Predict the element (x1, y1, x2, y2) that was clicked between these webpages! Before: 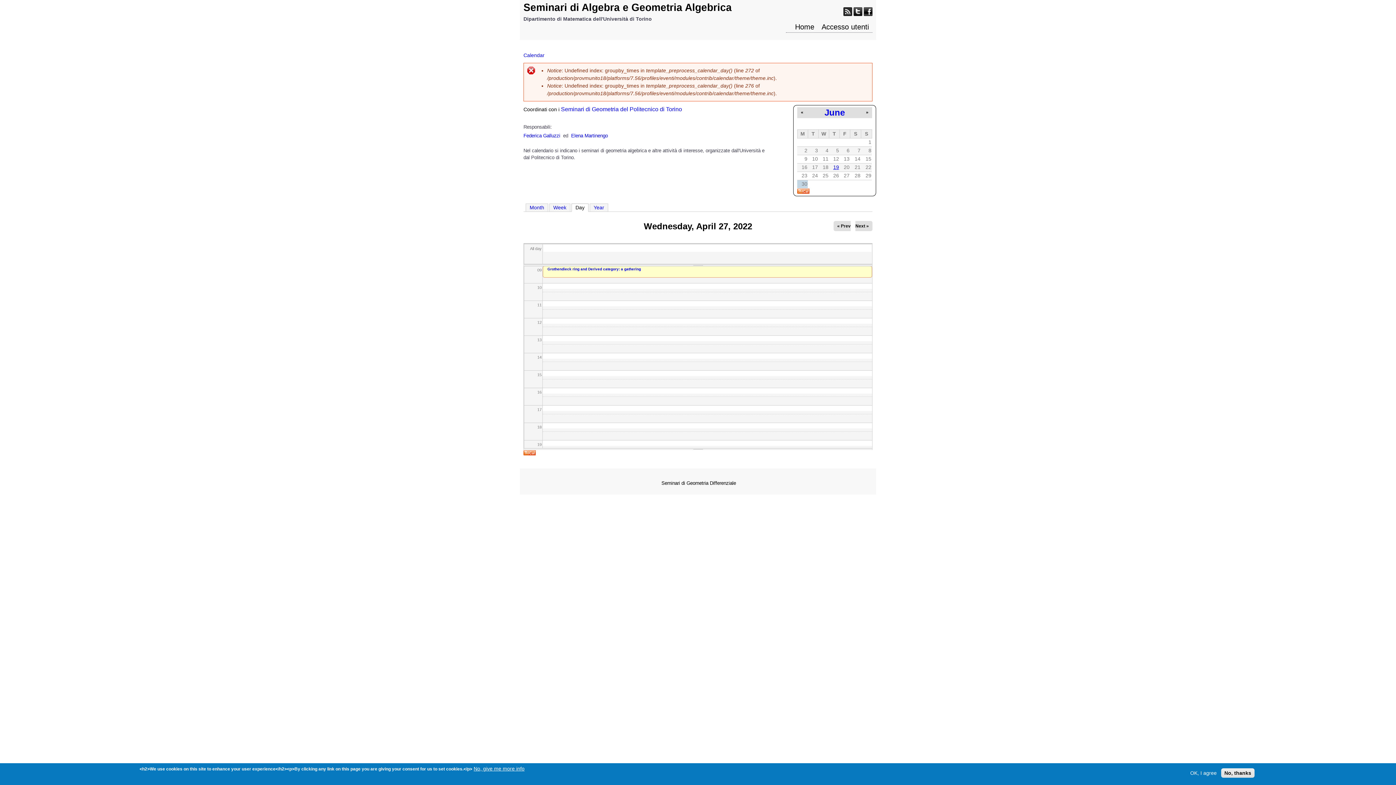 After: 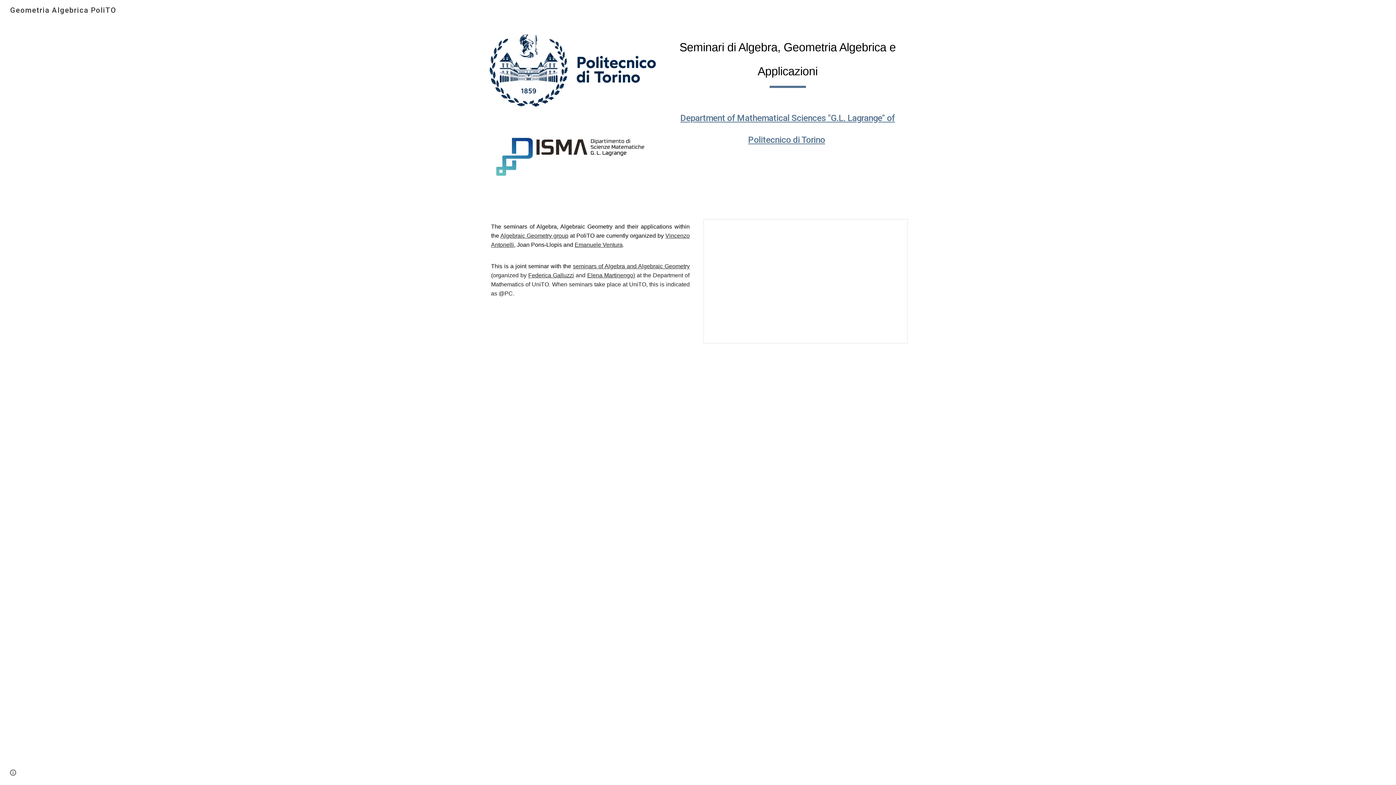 Action: bbox: (561, 106, 682, 112) label: Seminari di Geometria del Politecnico di Torino